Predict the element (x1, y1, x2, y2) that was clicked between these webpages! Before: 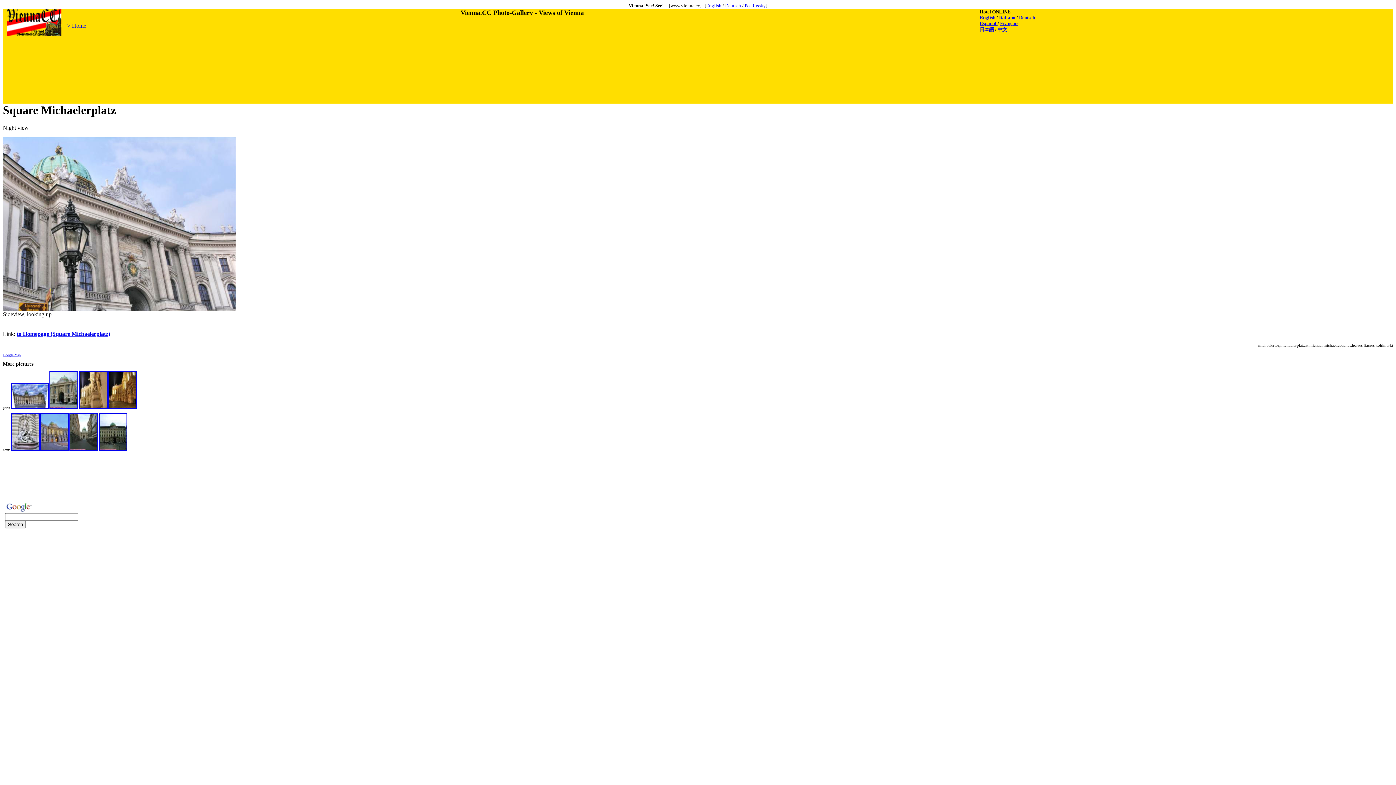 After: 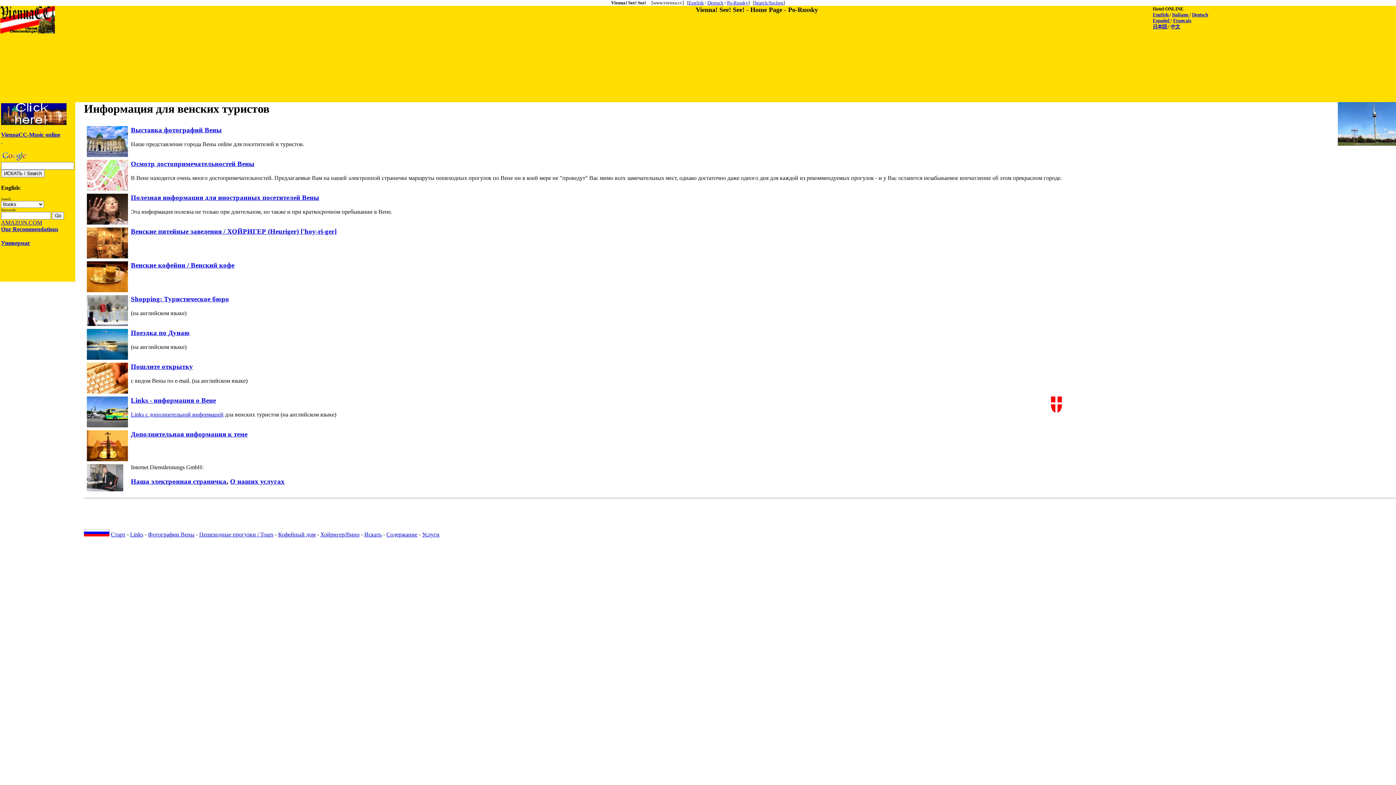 Action: label: Po-Russky bbox: (744, 2, 766, 8)